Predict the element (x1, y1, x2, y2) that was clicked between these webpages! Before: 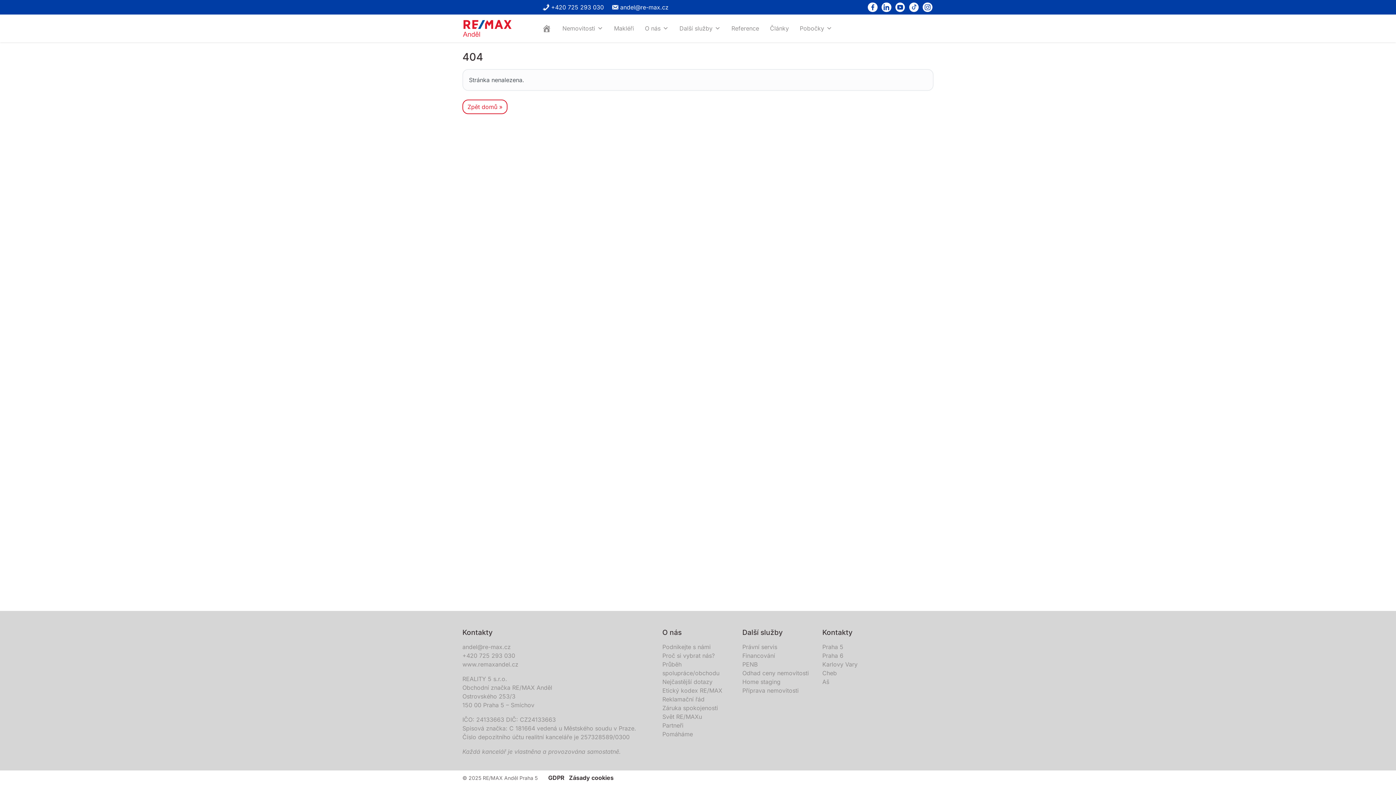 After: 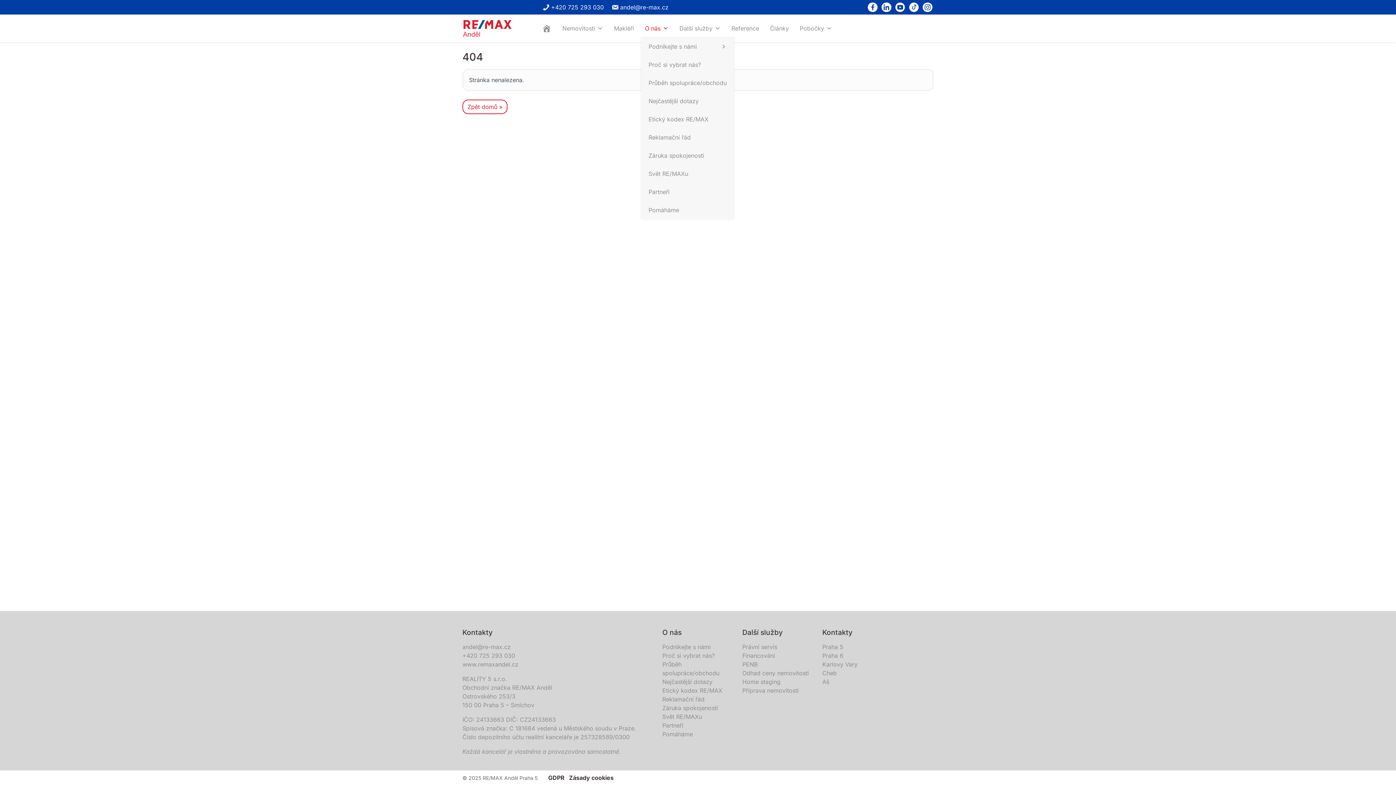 Action: bbox: (641, 19, 672, 37) label: O nás